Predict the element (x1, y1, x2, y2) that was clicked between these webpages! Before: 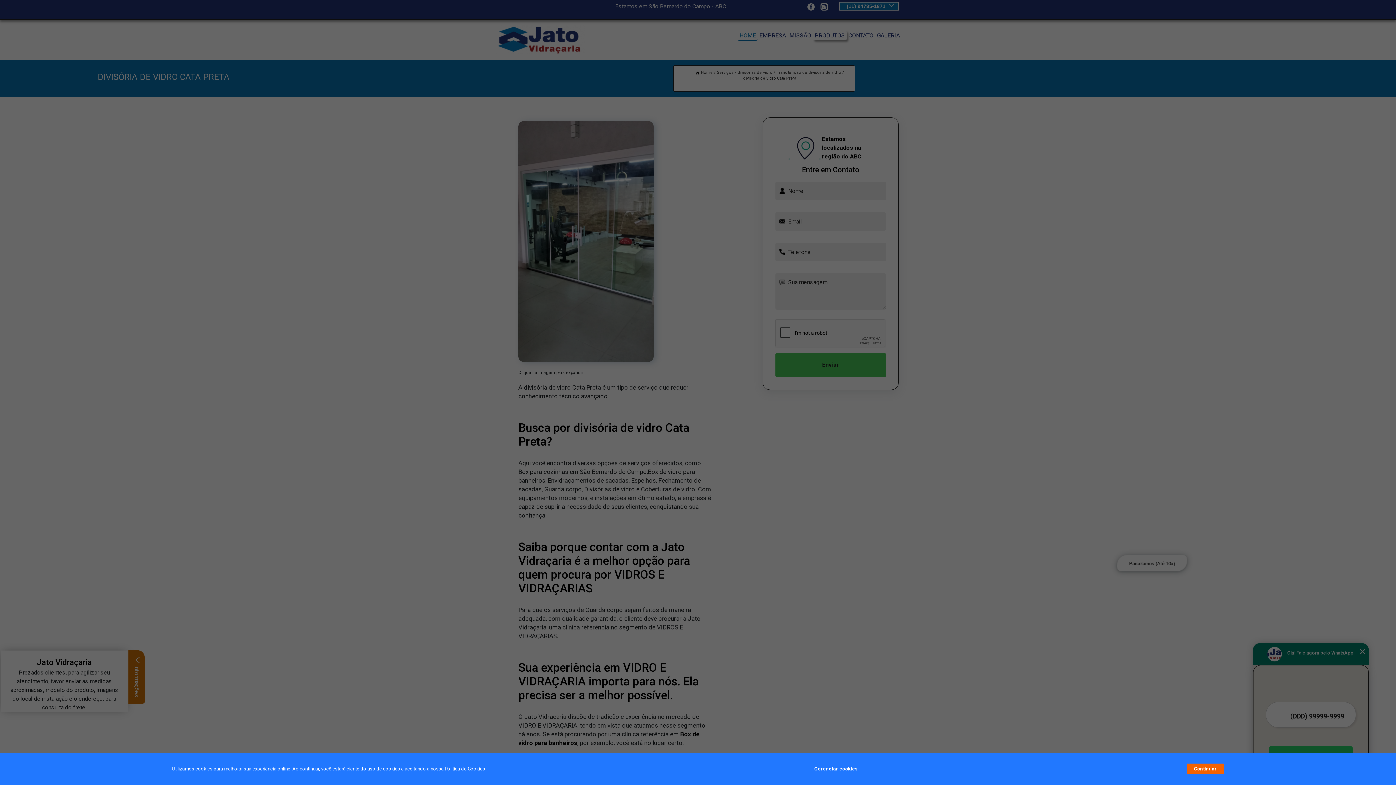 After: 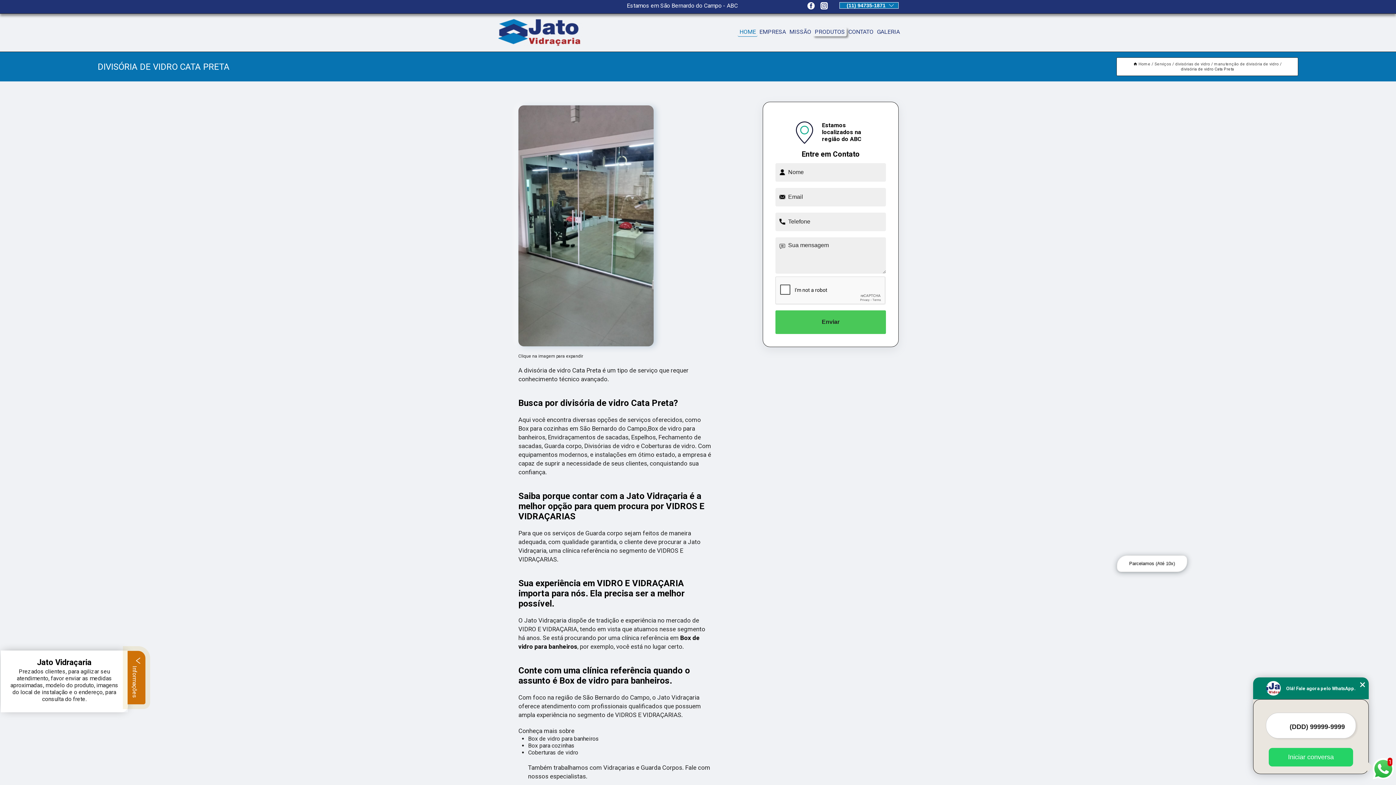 Action: label: Continuar bbox: (1187, 764, 1224, 774)